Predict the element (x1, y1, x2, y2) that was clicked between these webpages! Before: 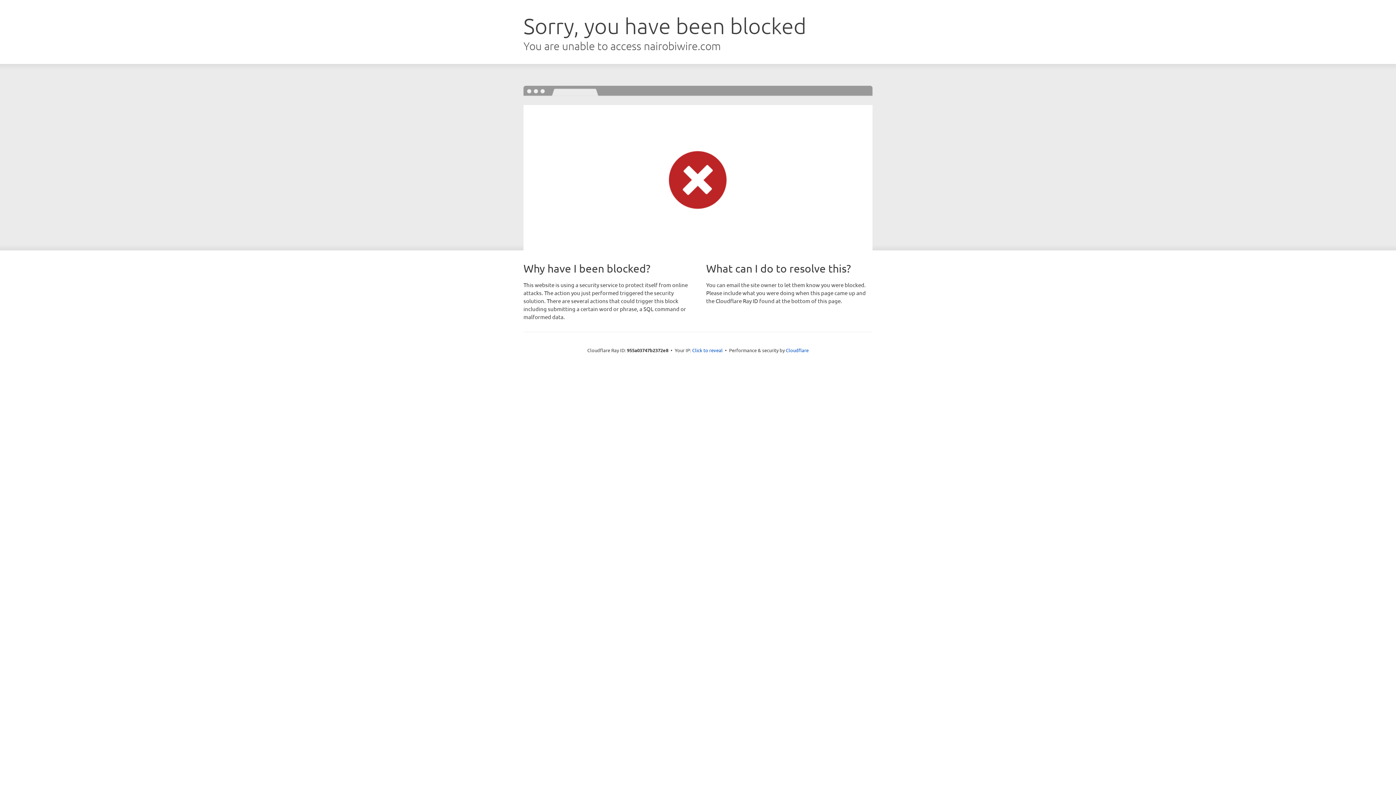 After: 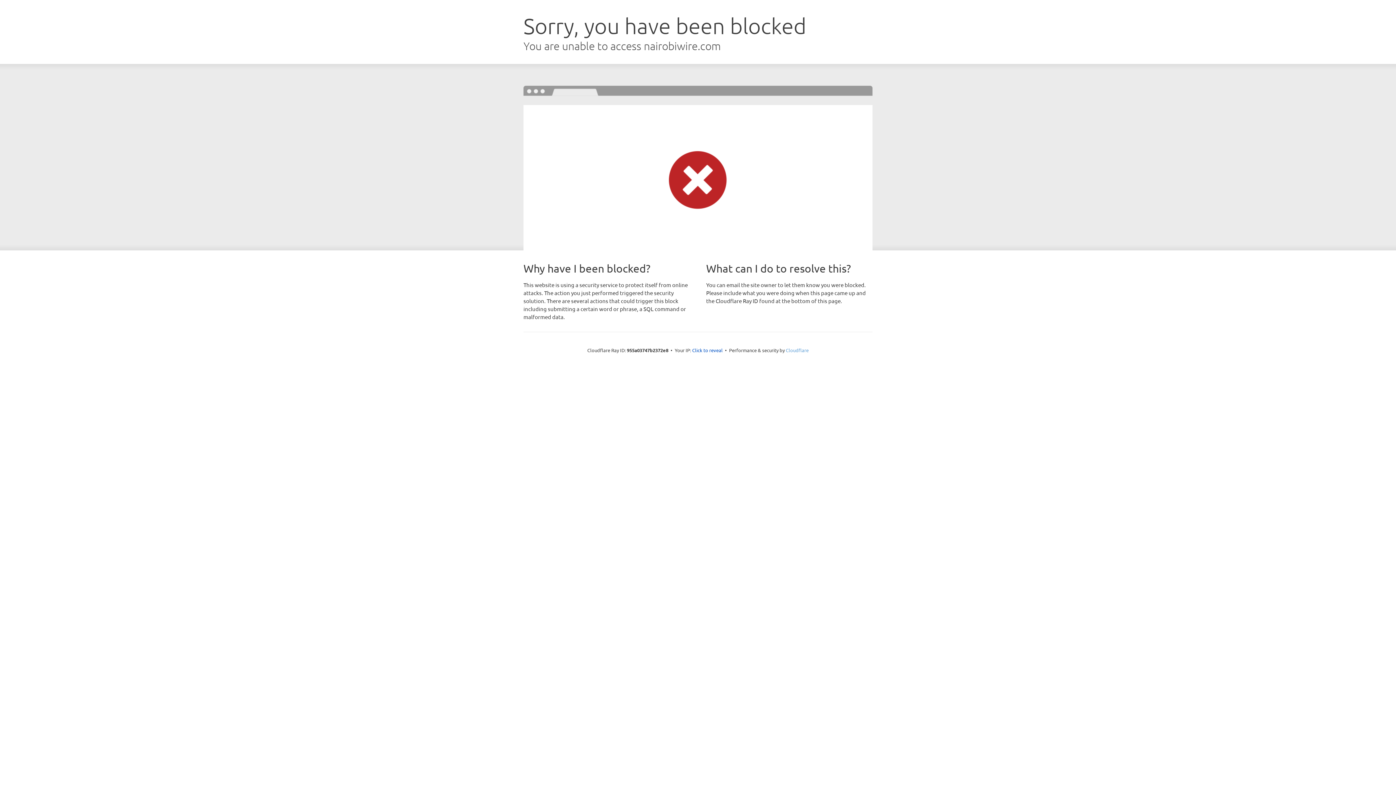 Action: label: Cloudflare bbox: (786, 347, 808, 353)